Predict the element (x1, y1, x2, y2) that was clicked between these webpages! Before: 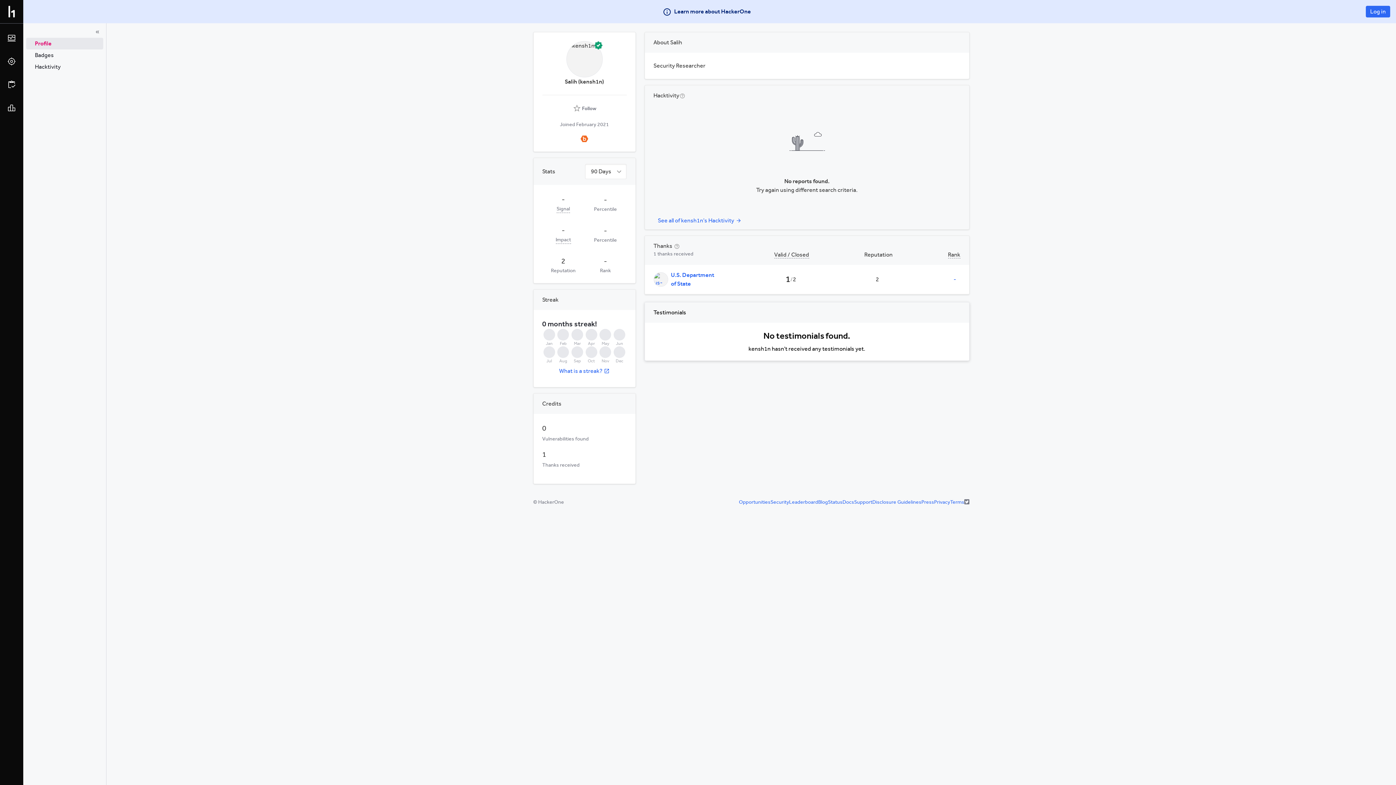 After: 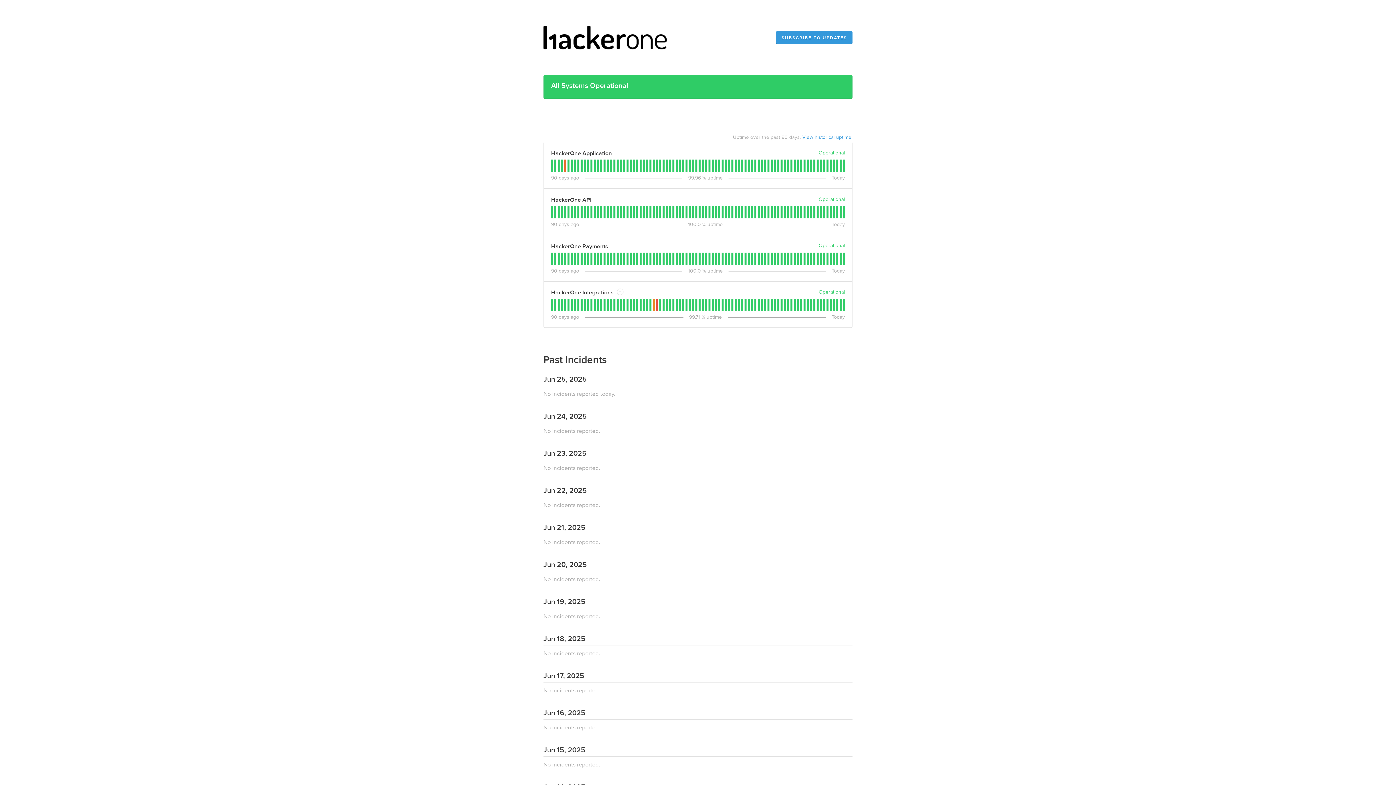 Action: bbox: (830, 439, 844, 445) label: Status